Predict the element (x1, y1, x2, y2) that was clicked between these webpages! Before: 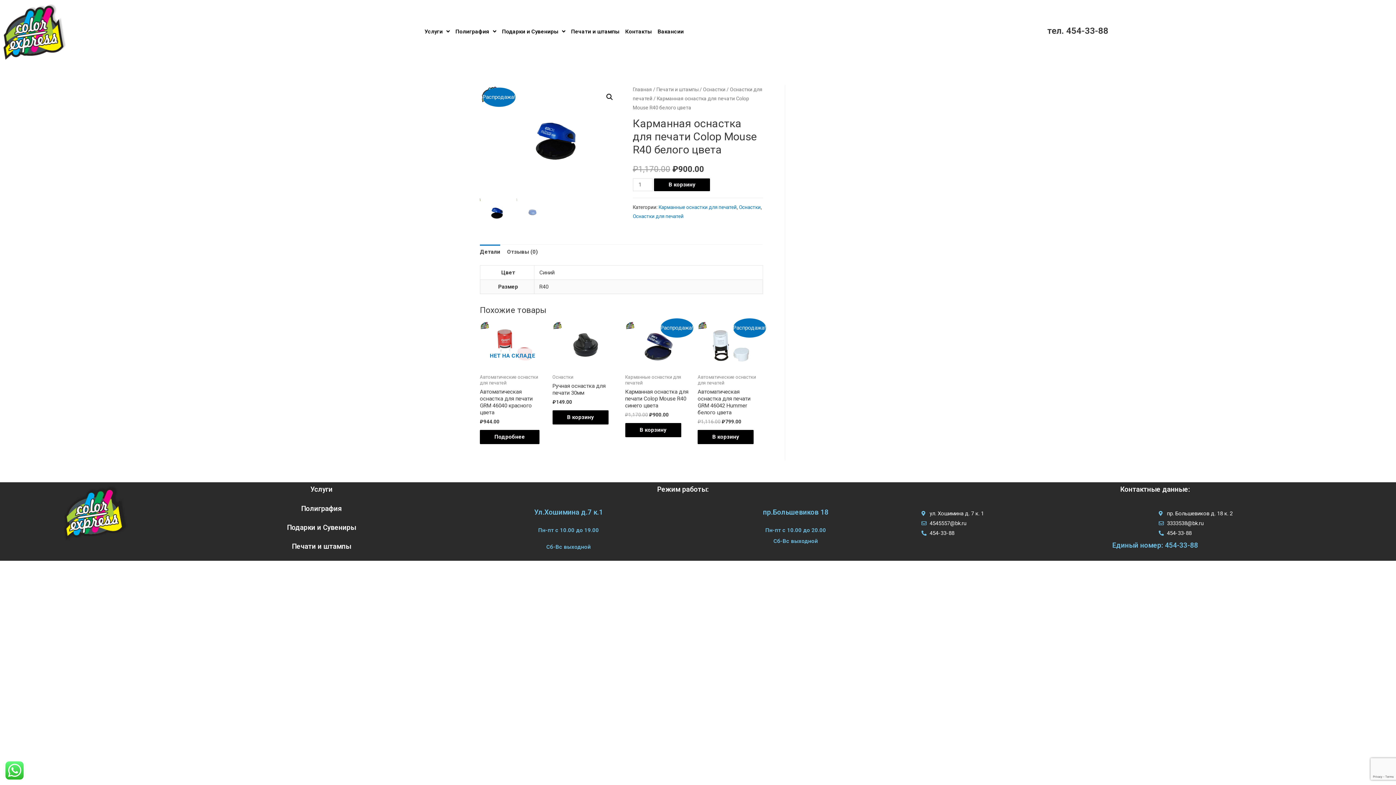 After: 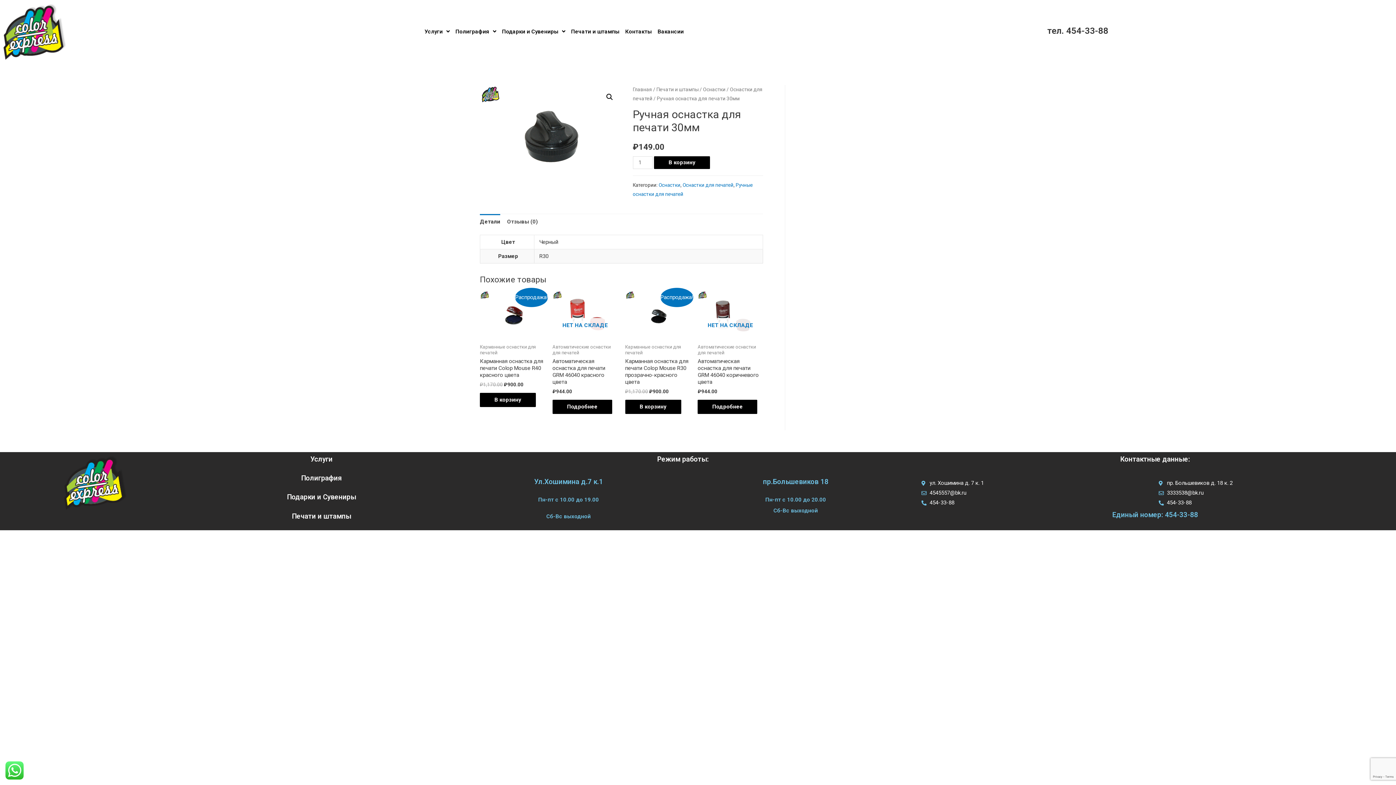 Action: label: Ручная оснастка для печати 30мм bbox: (552, 382, 618, 396)